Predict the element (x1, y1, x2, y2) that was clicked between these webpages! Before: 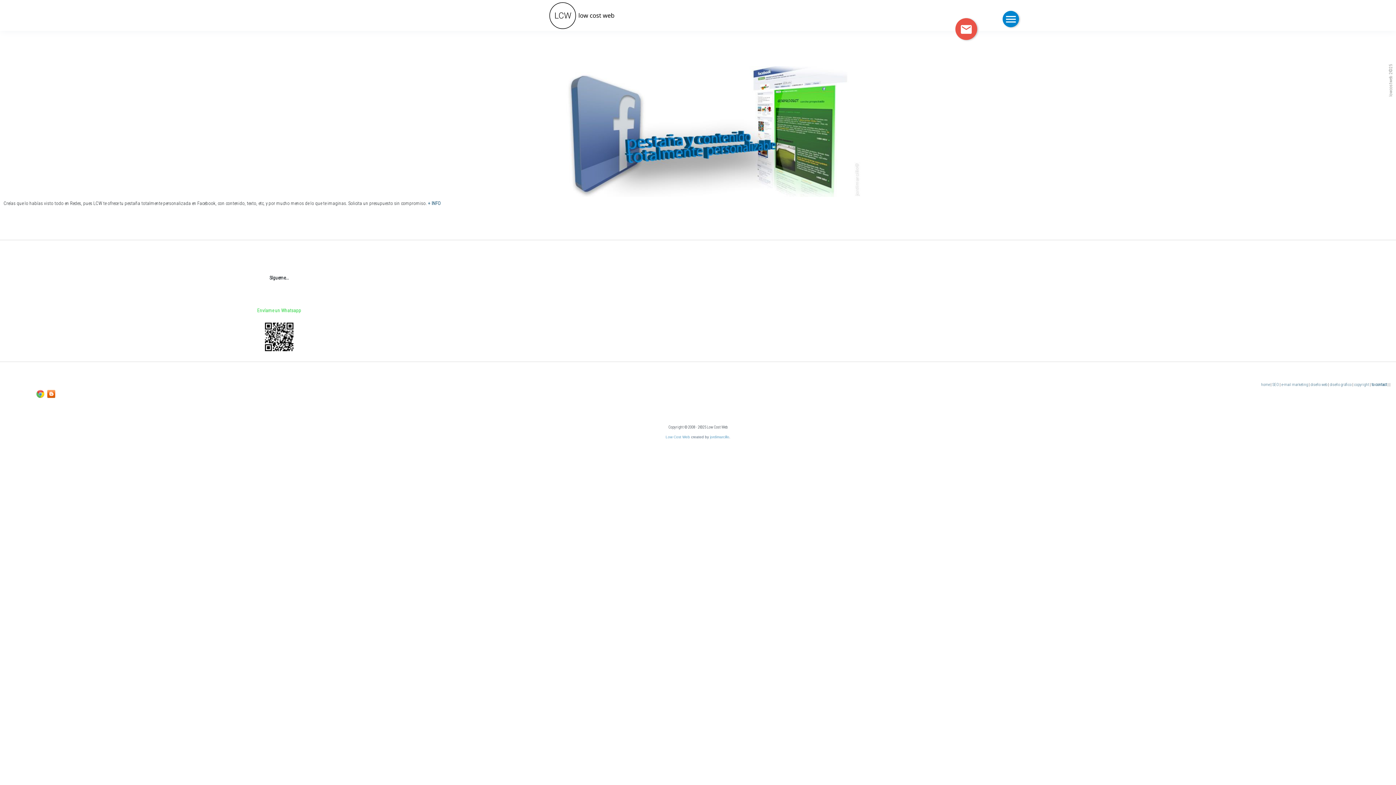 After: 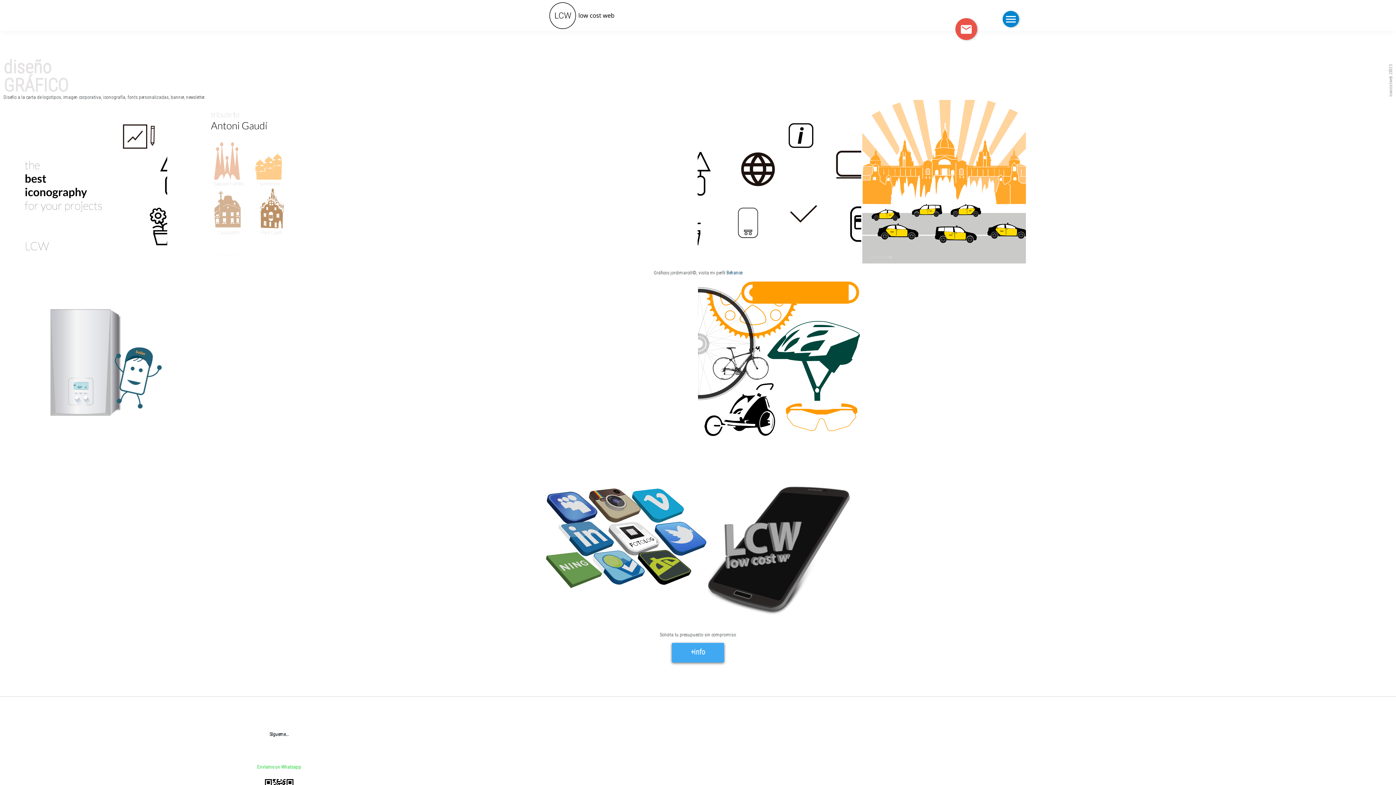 Action: bbox: (1330, 382, 1352, 387) label: diseño gráfico